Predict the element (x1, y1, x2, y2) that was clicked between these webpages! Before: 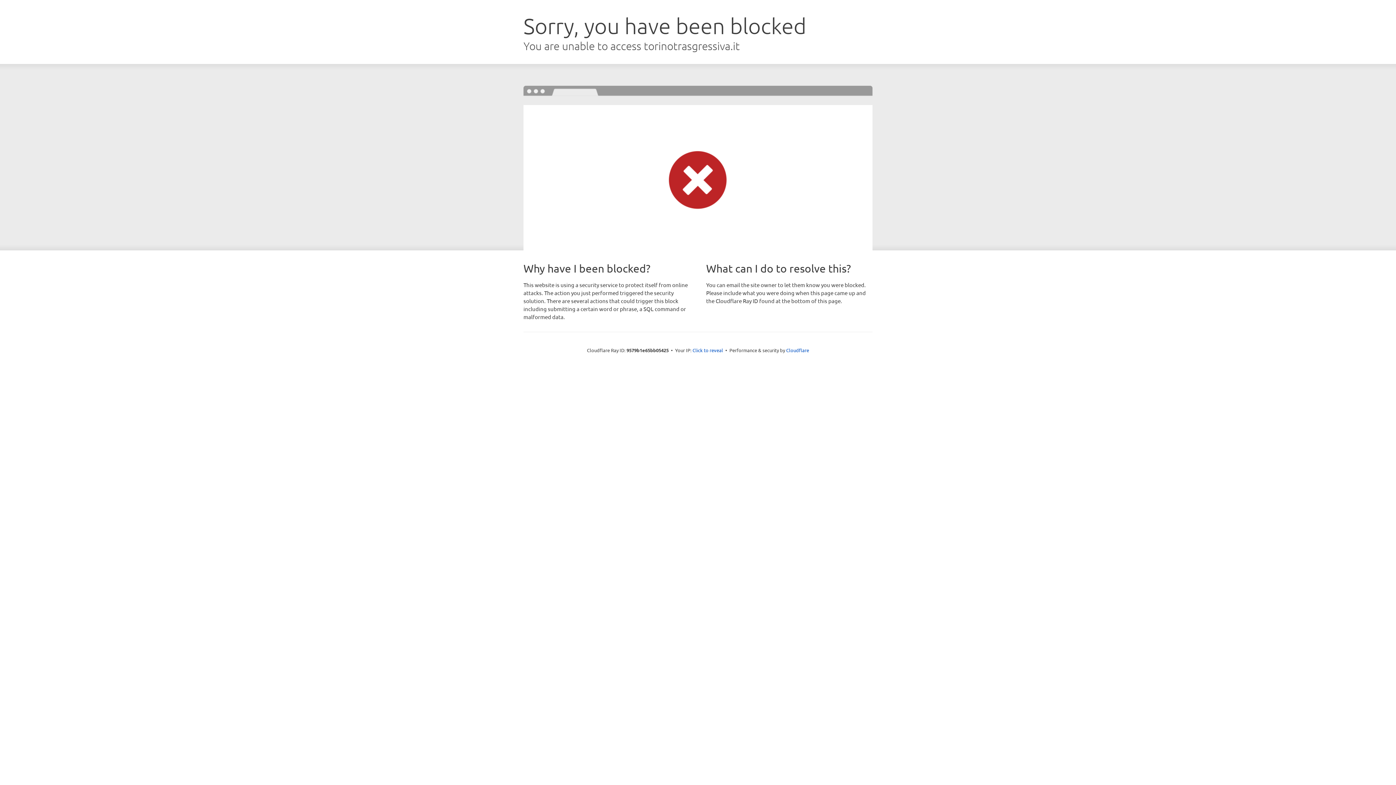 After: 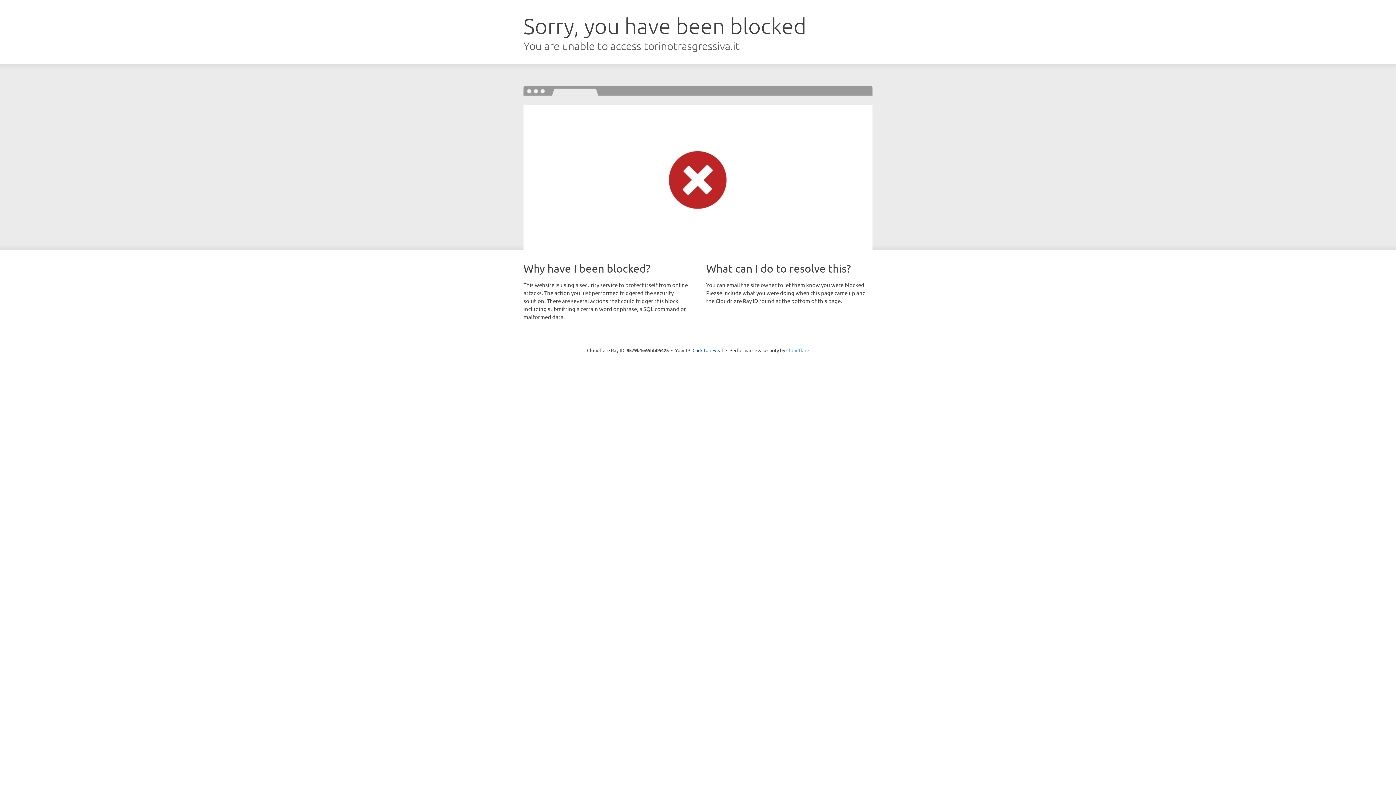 Action: bbox: (786, 347, 809, 353) label: Cloudflare